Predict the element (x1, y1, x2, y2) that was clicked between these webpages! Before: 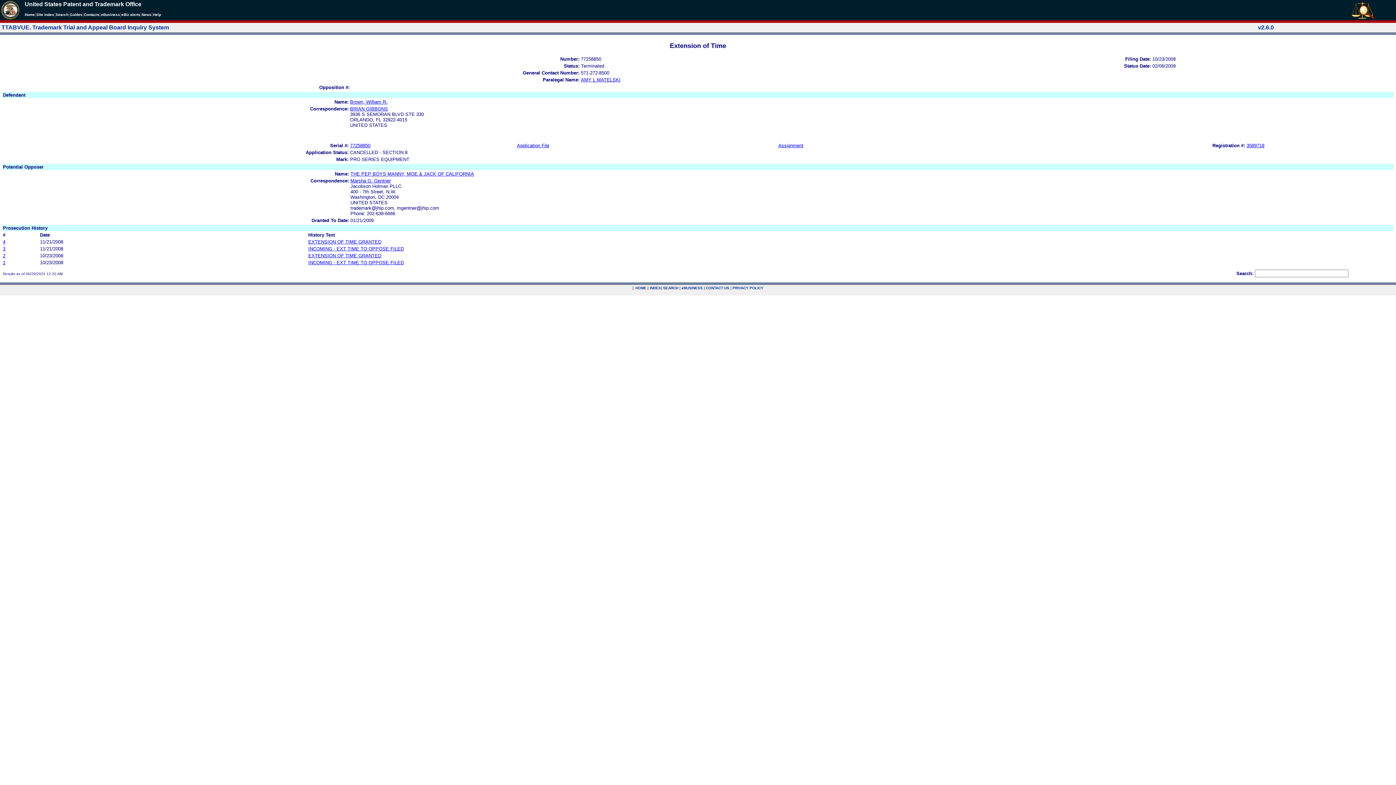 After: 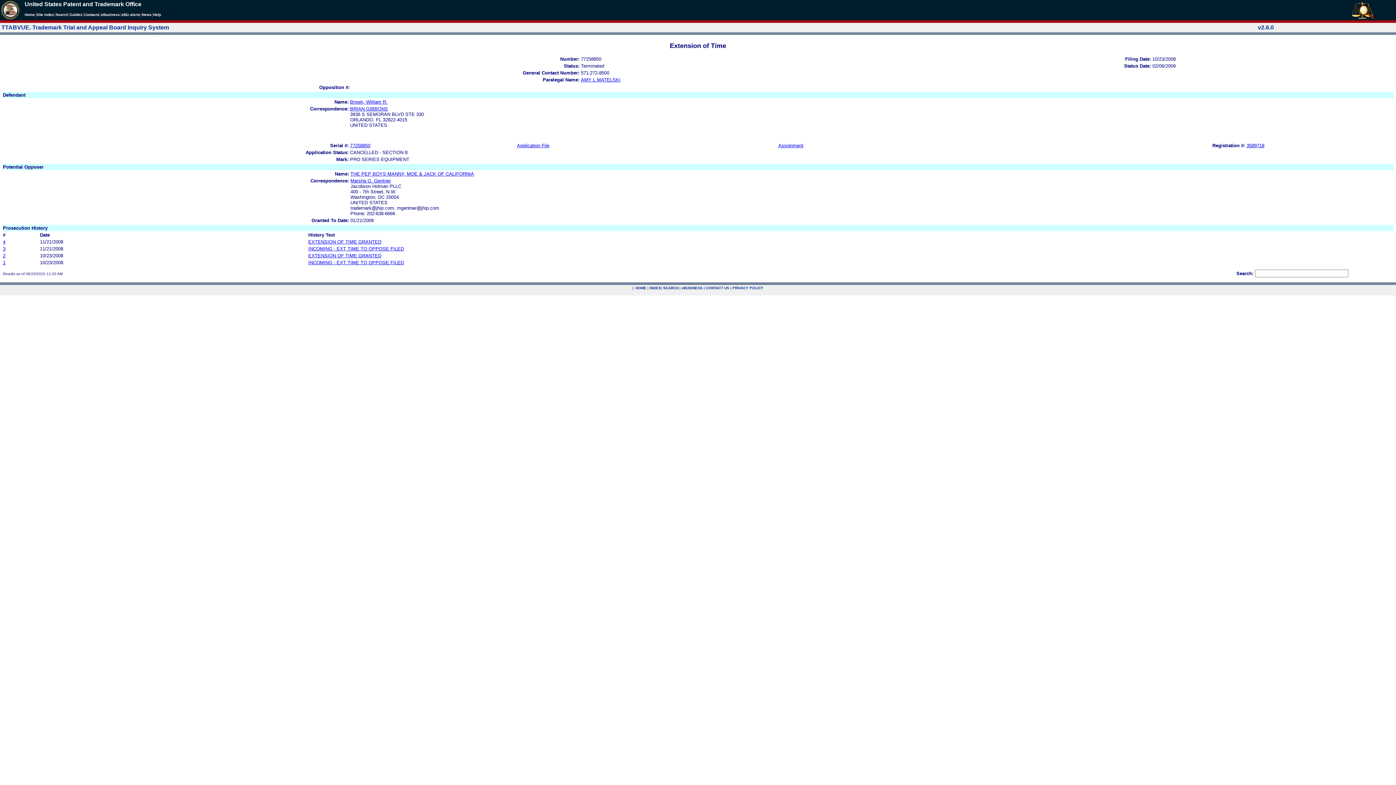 Action: bbox: (1246, 142, 1264, 148) label: 3589718